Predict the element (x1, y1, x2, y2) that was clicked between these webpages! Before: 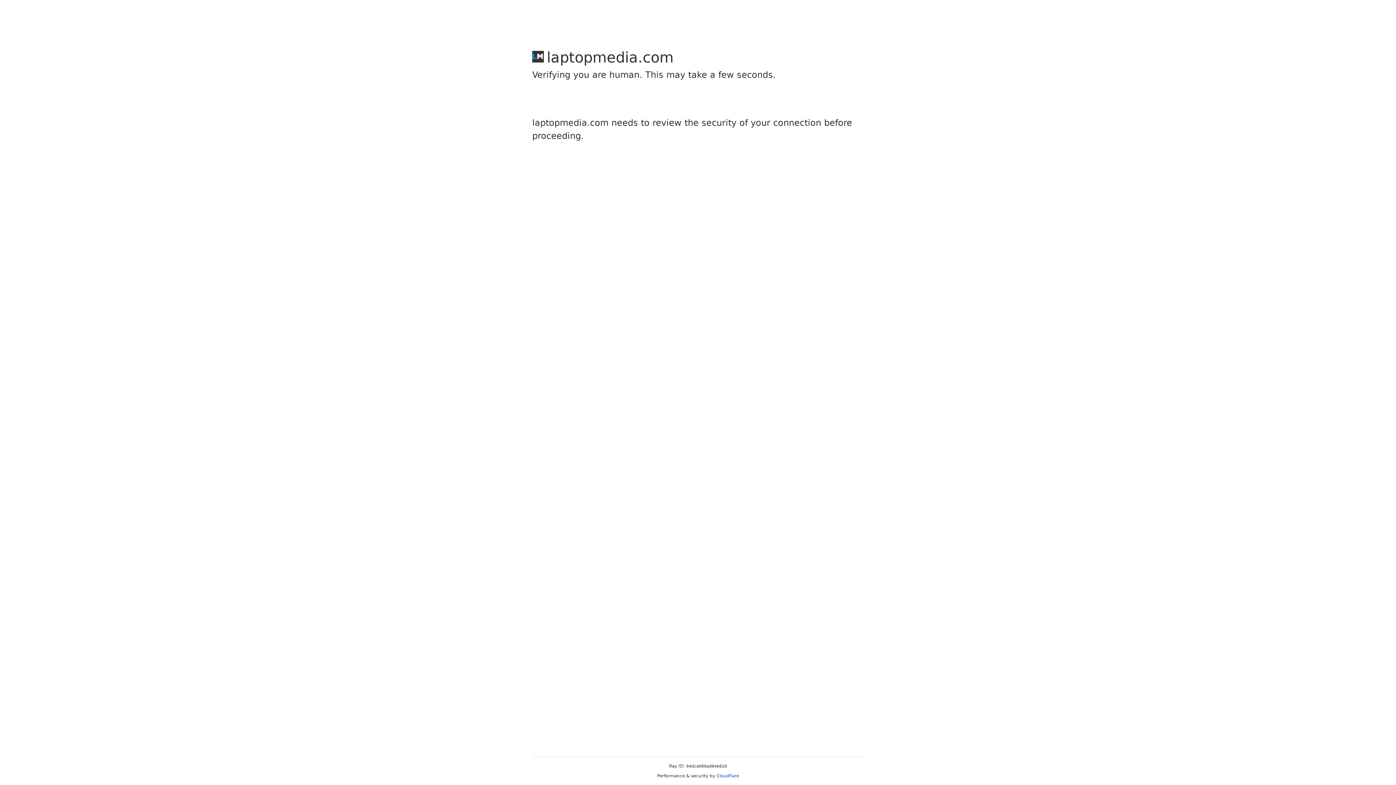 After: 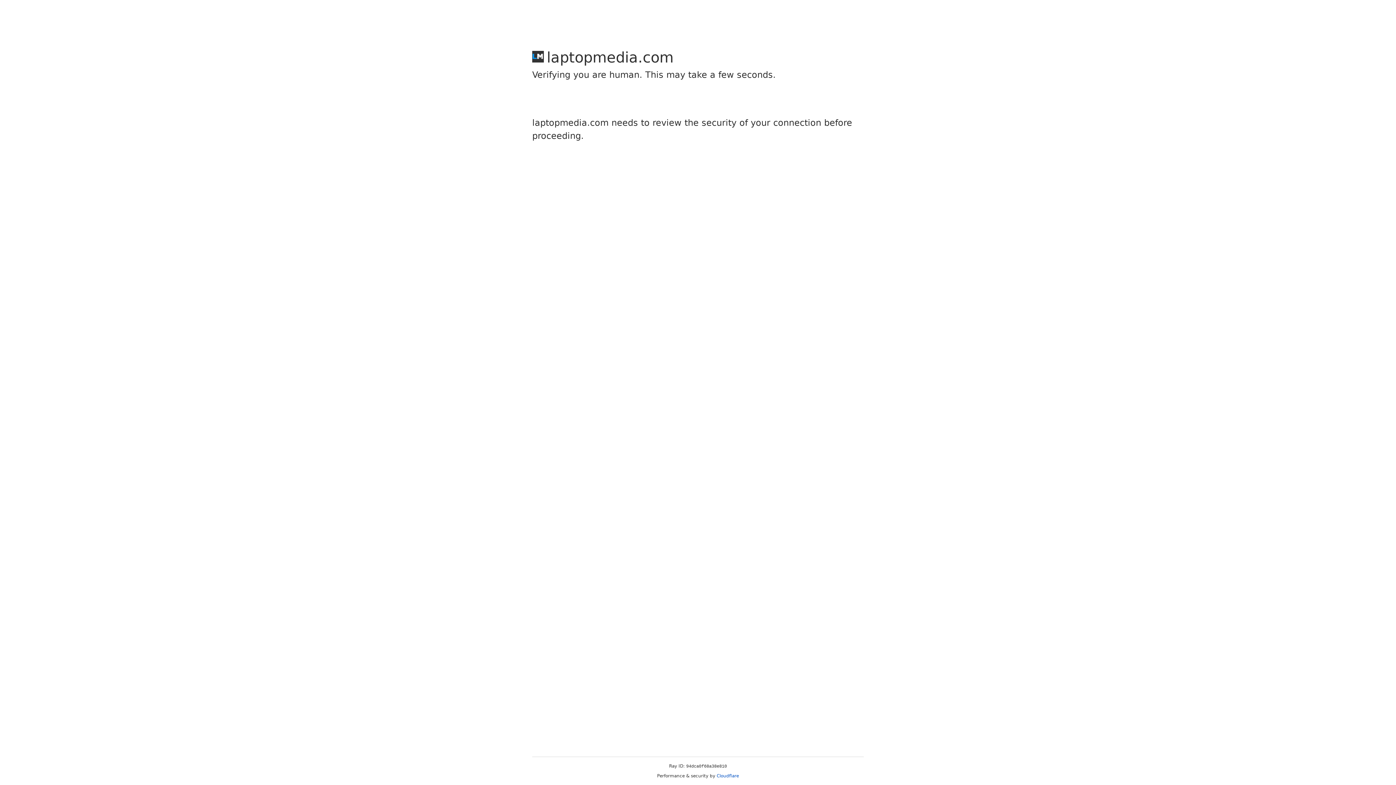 Action: label: Cloudflare bbox: (716, 773, 739, 778)